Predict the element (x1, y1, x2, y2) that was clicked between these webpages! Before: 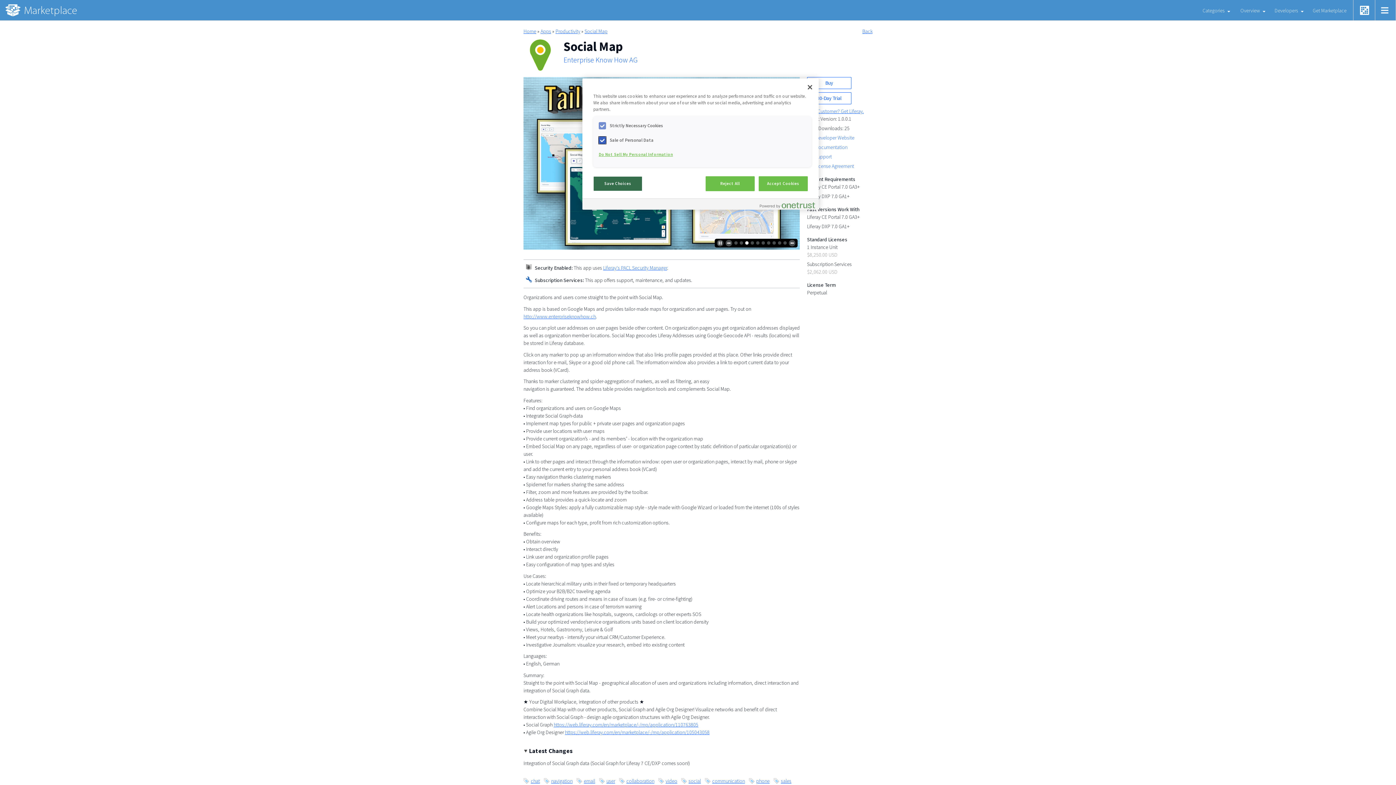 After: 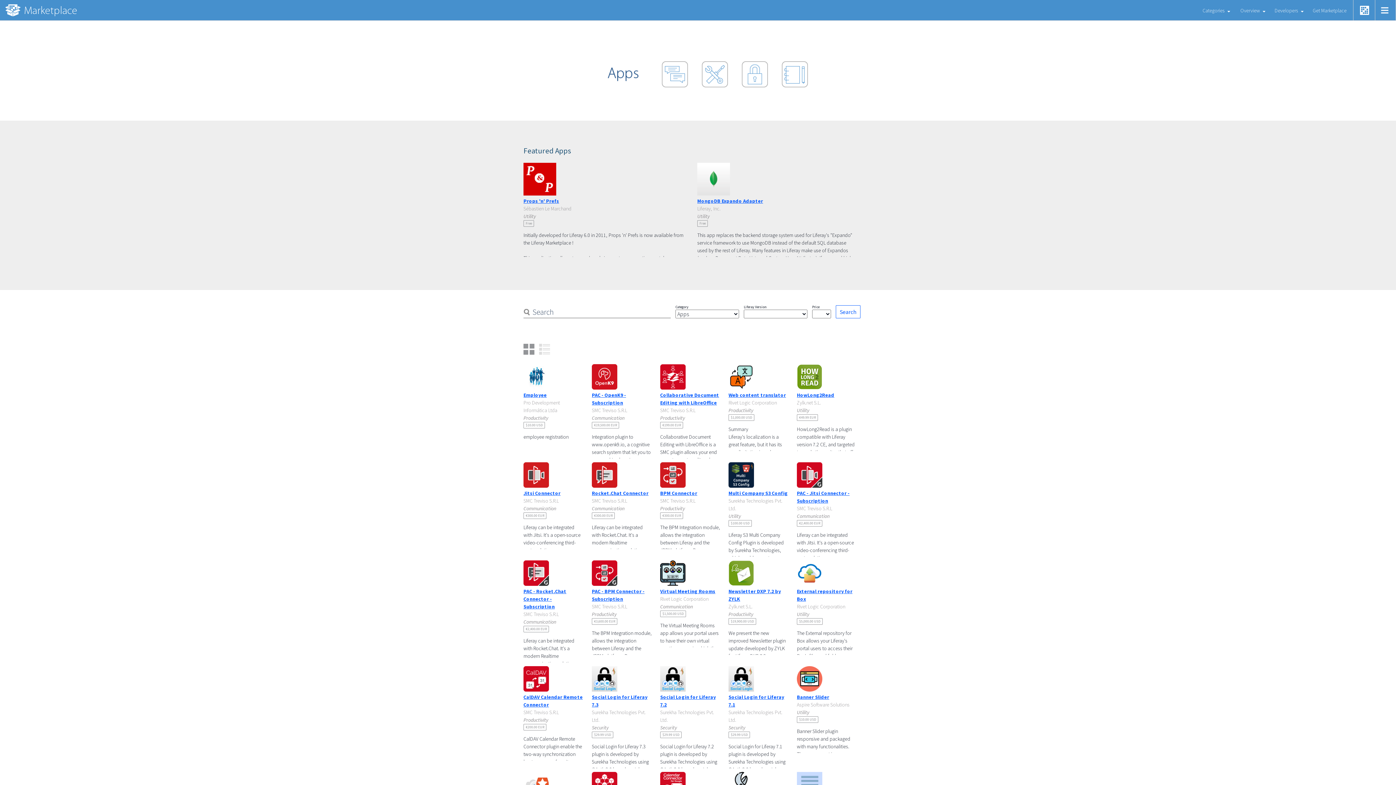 Action: label: Apps bbox: (540, 28, 551, 34)